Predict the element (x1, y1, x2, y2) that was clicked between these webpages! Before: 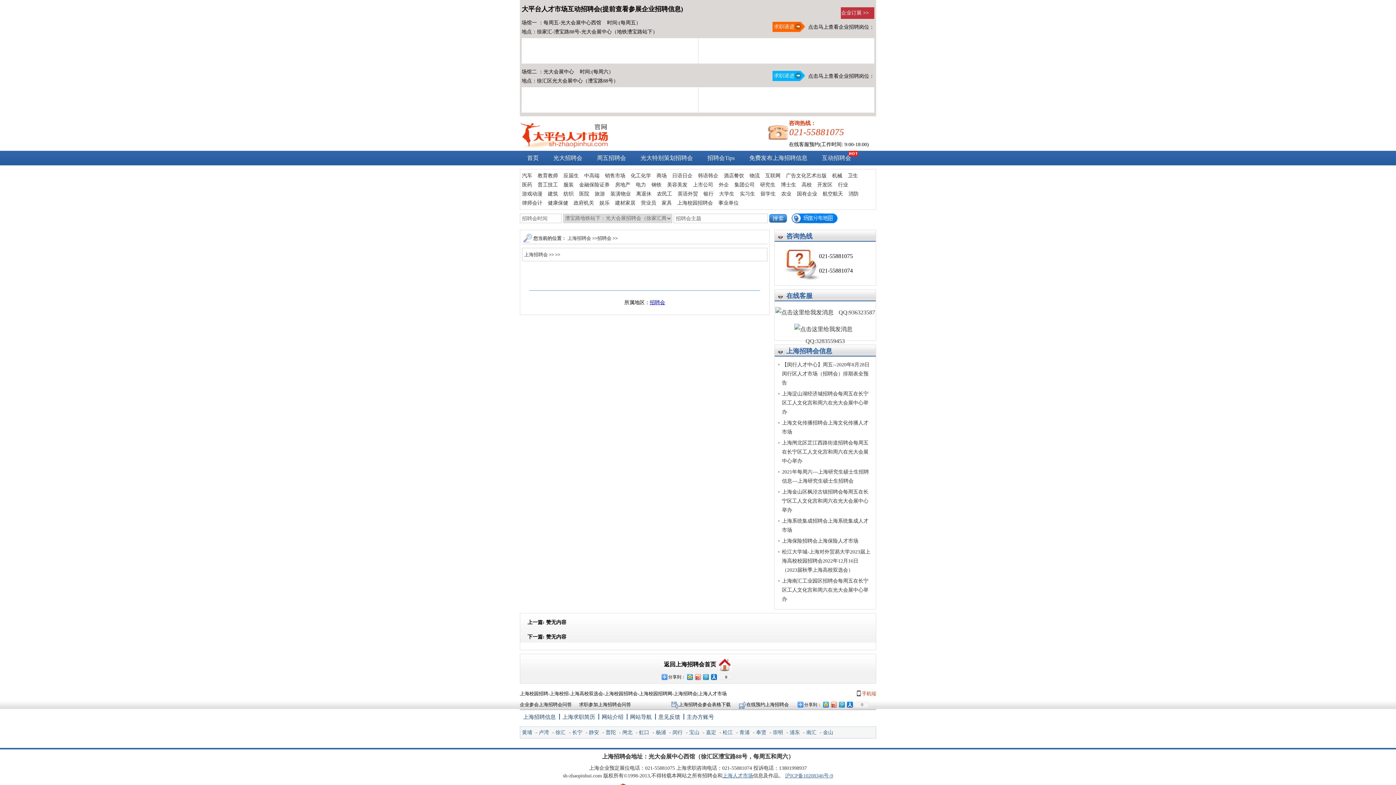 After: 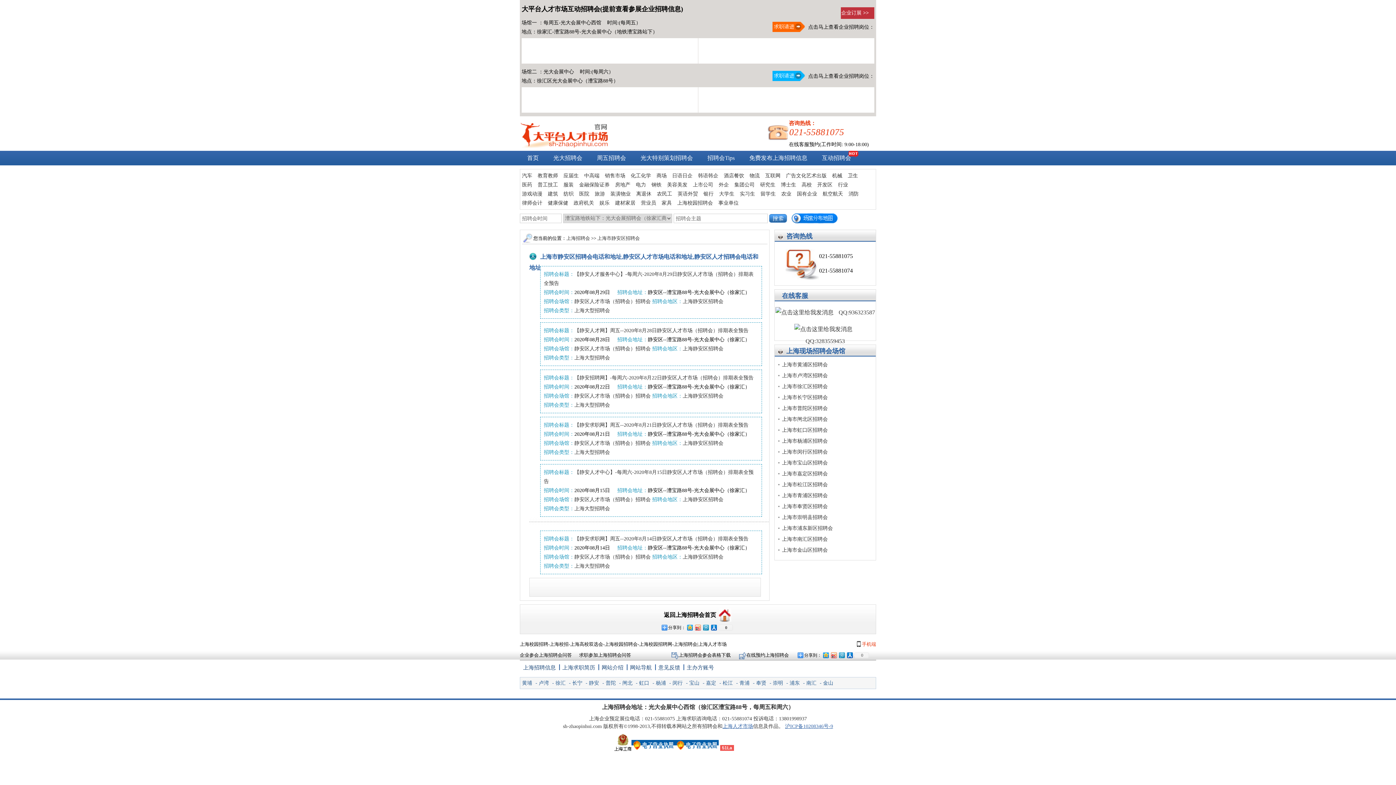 Action: bbox: (589, 730, 599, 735) label: 静安